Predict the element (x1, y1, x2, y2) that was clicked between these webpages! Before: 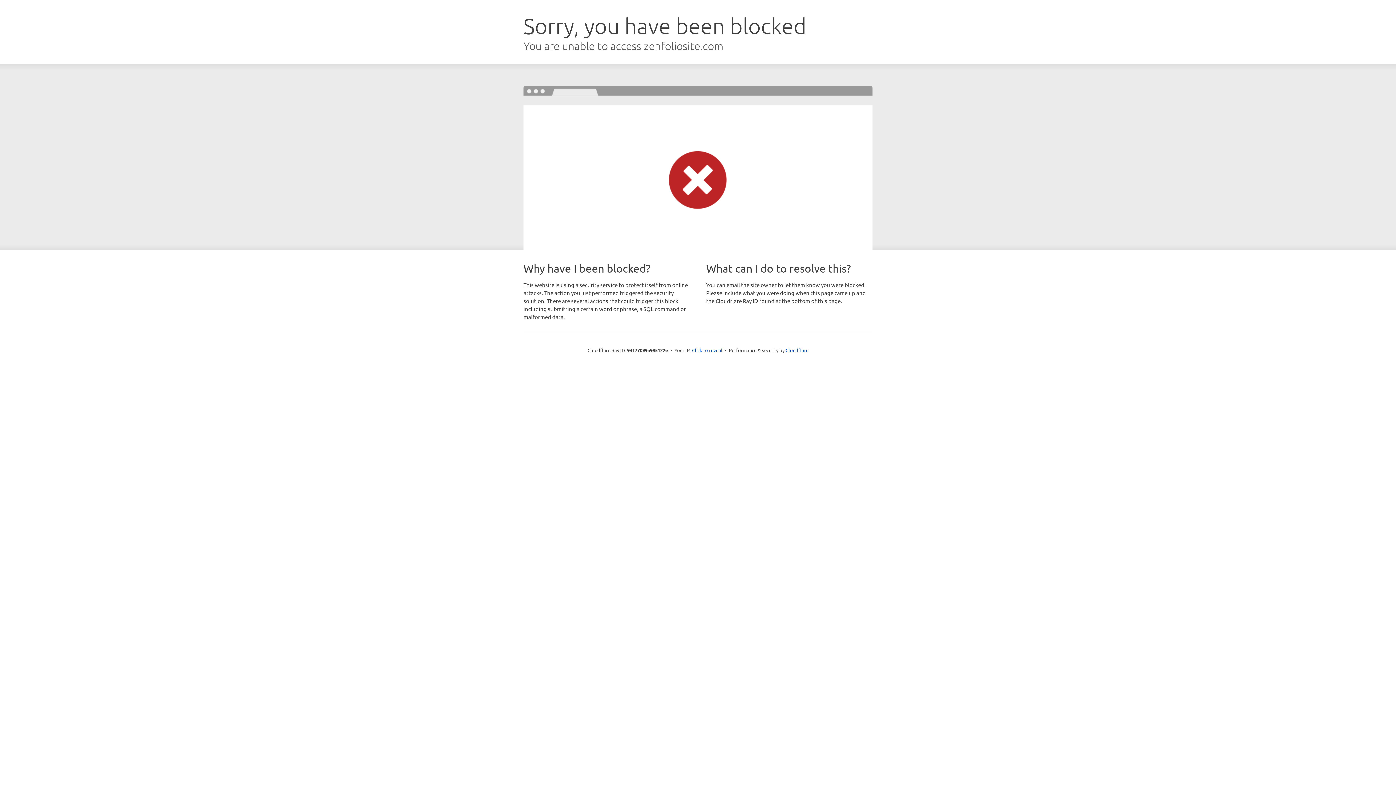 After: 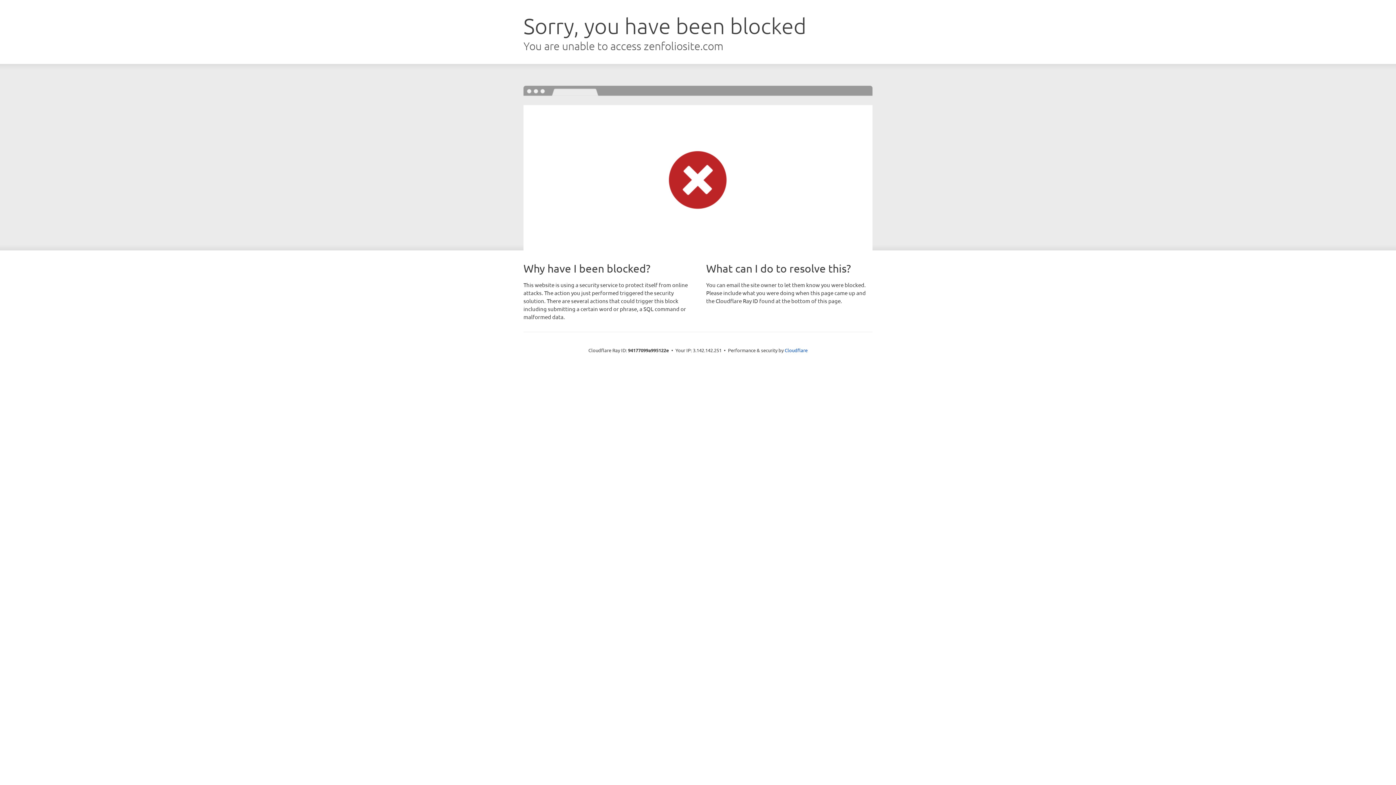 Action: bbox: (692, 346, 722, 353) label: Click to reveal